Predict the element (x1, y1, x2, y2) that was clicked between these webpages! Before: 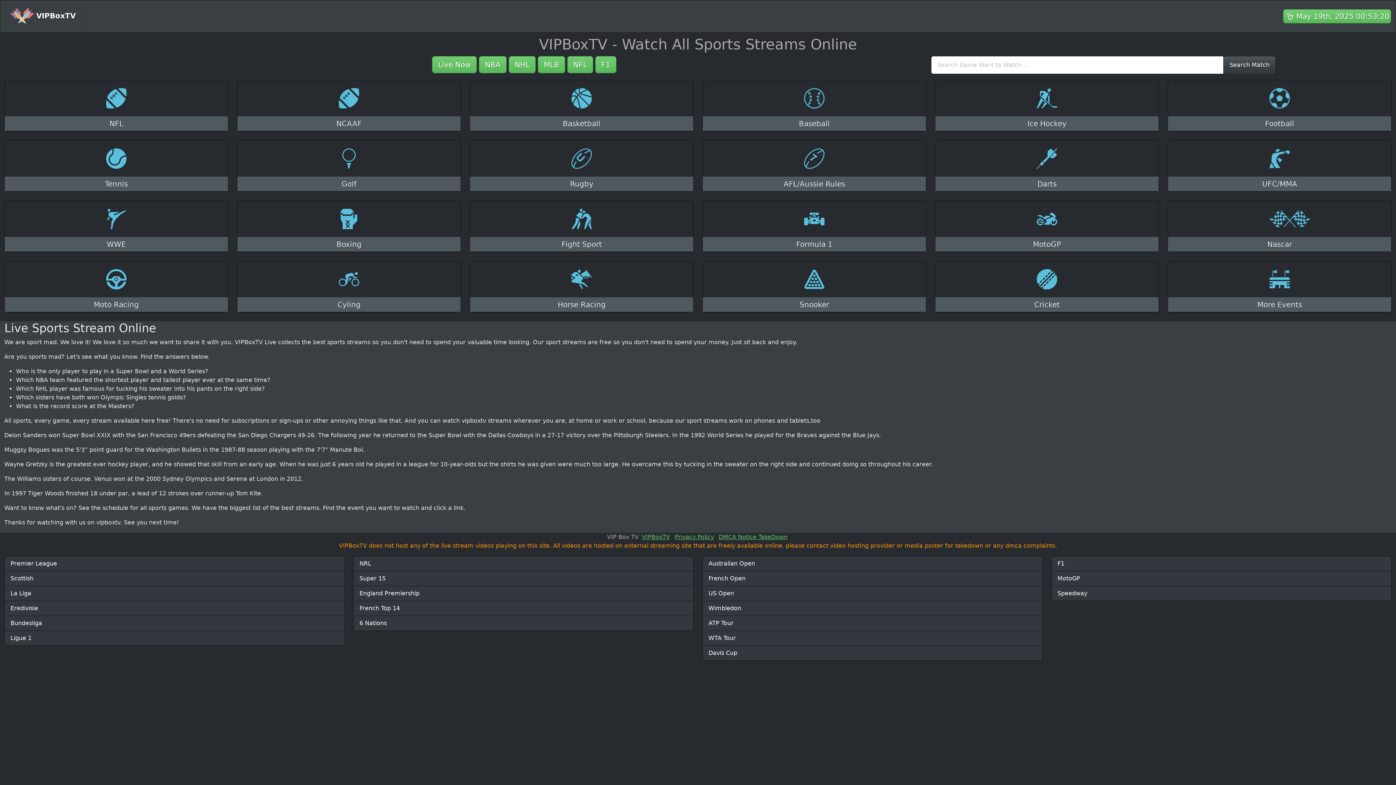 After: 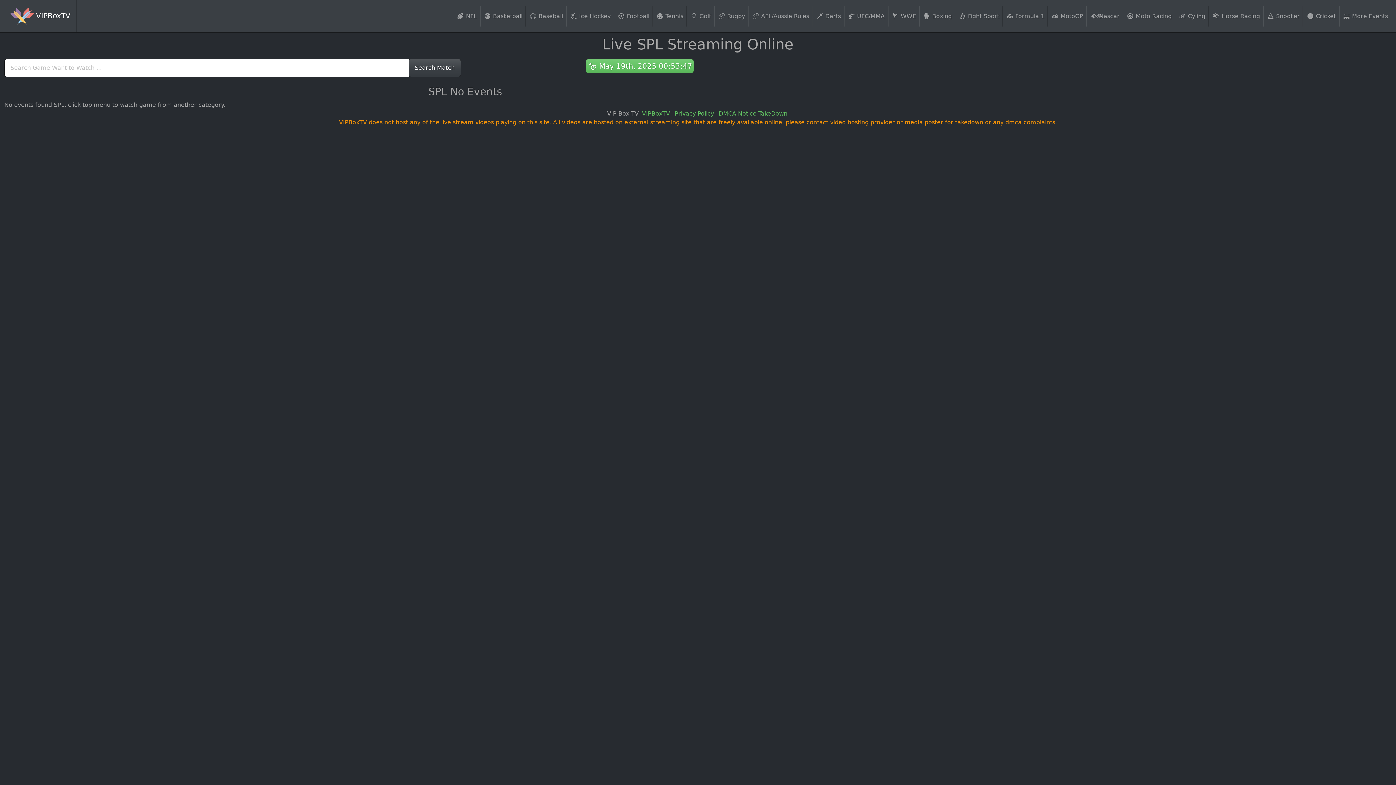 Action: label: Scottish bbox: (4, 571, 344, 586)